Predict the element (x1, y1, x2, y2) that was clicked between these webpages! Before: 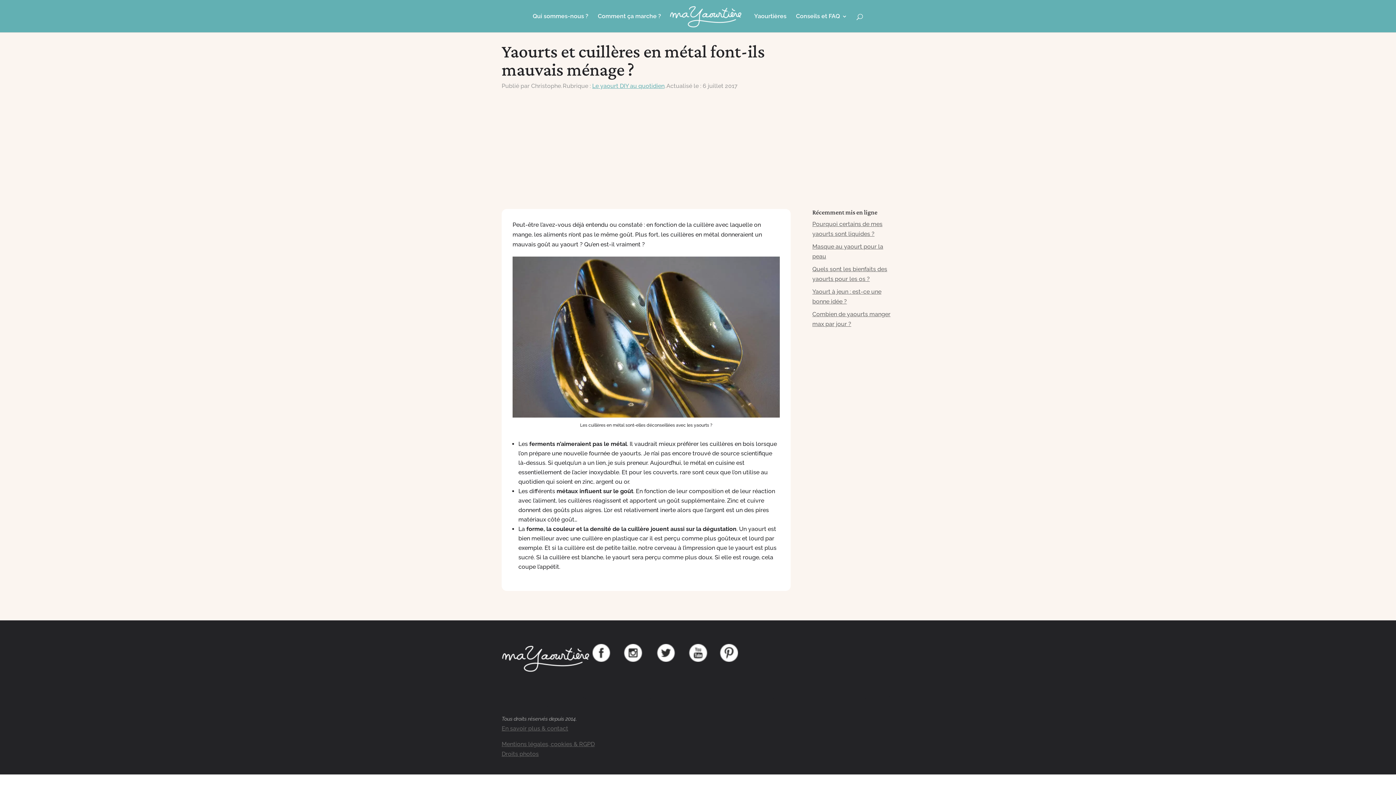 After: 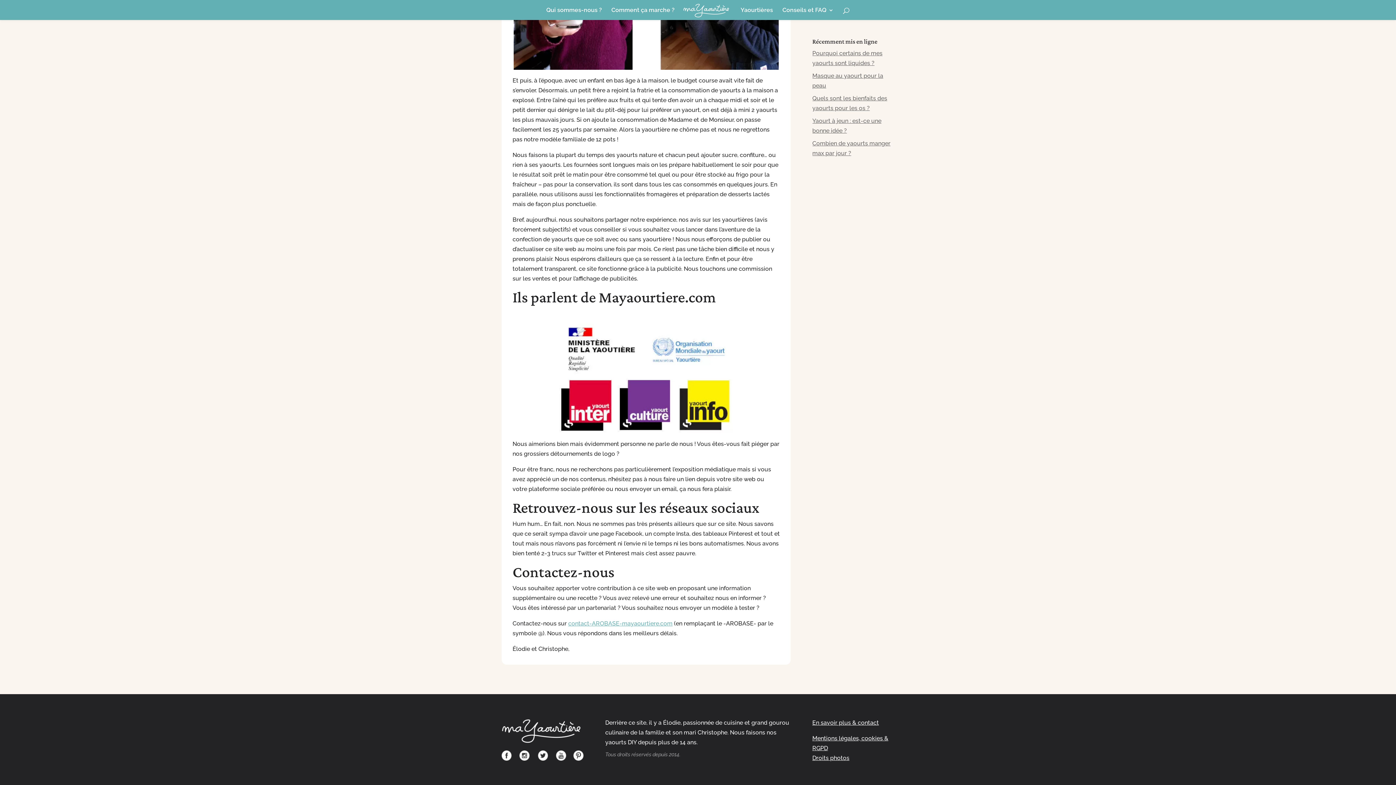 Action: bbox: (592, 656, 738, 663)